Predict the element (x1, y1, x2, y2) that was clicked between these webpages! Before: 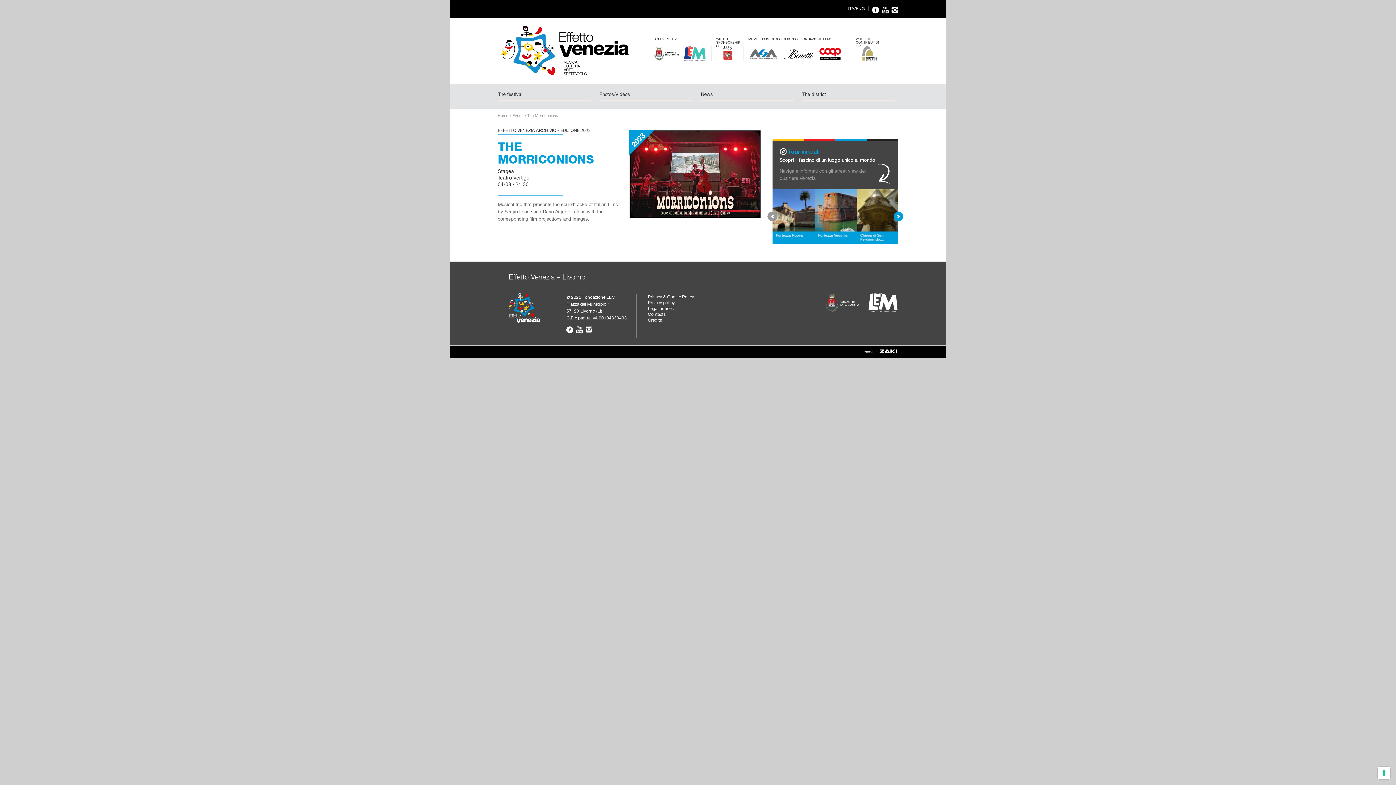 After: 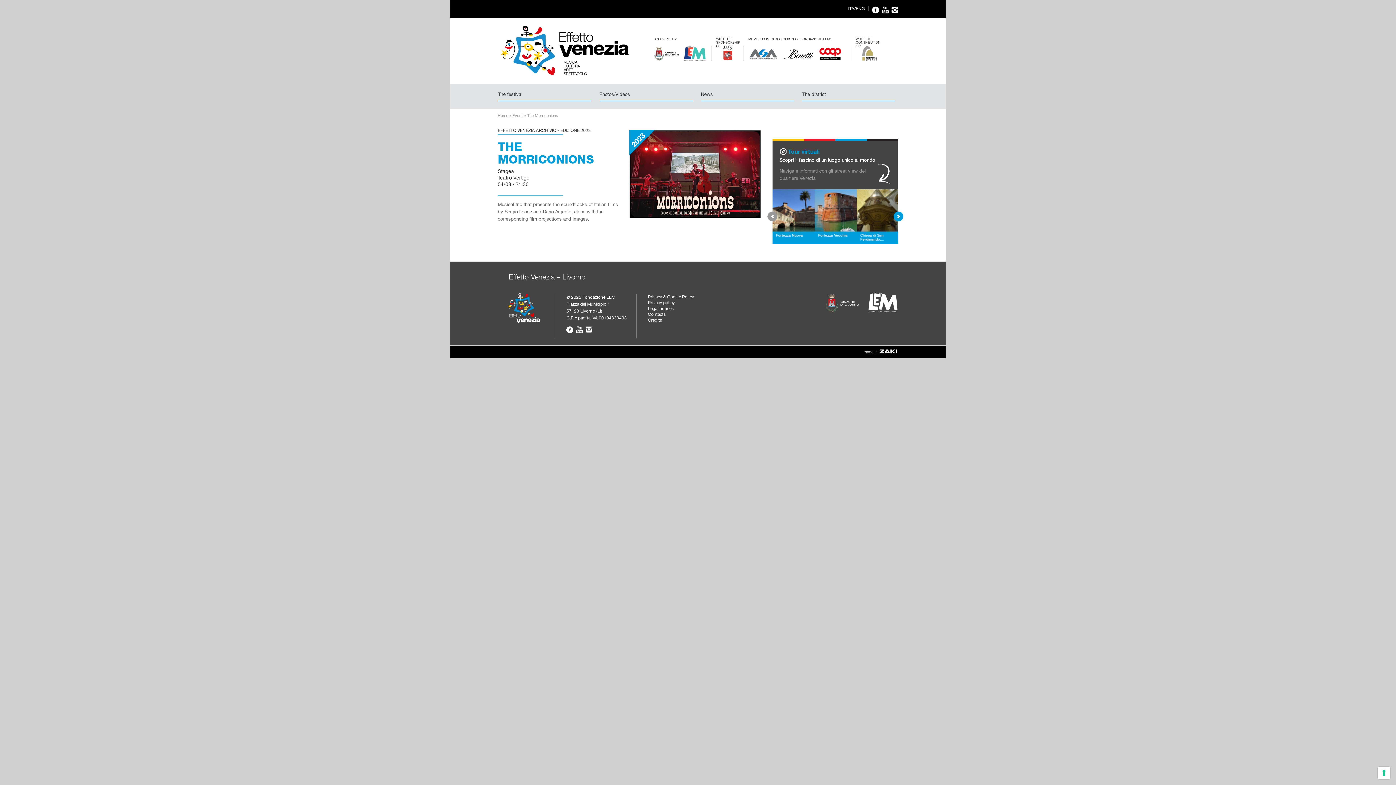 Action: bbox: (863, 349, 898, 354)